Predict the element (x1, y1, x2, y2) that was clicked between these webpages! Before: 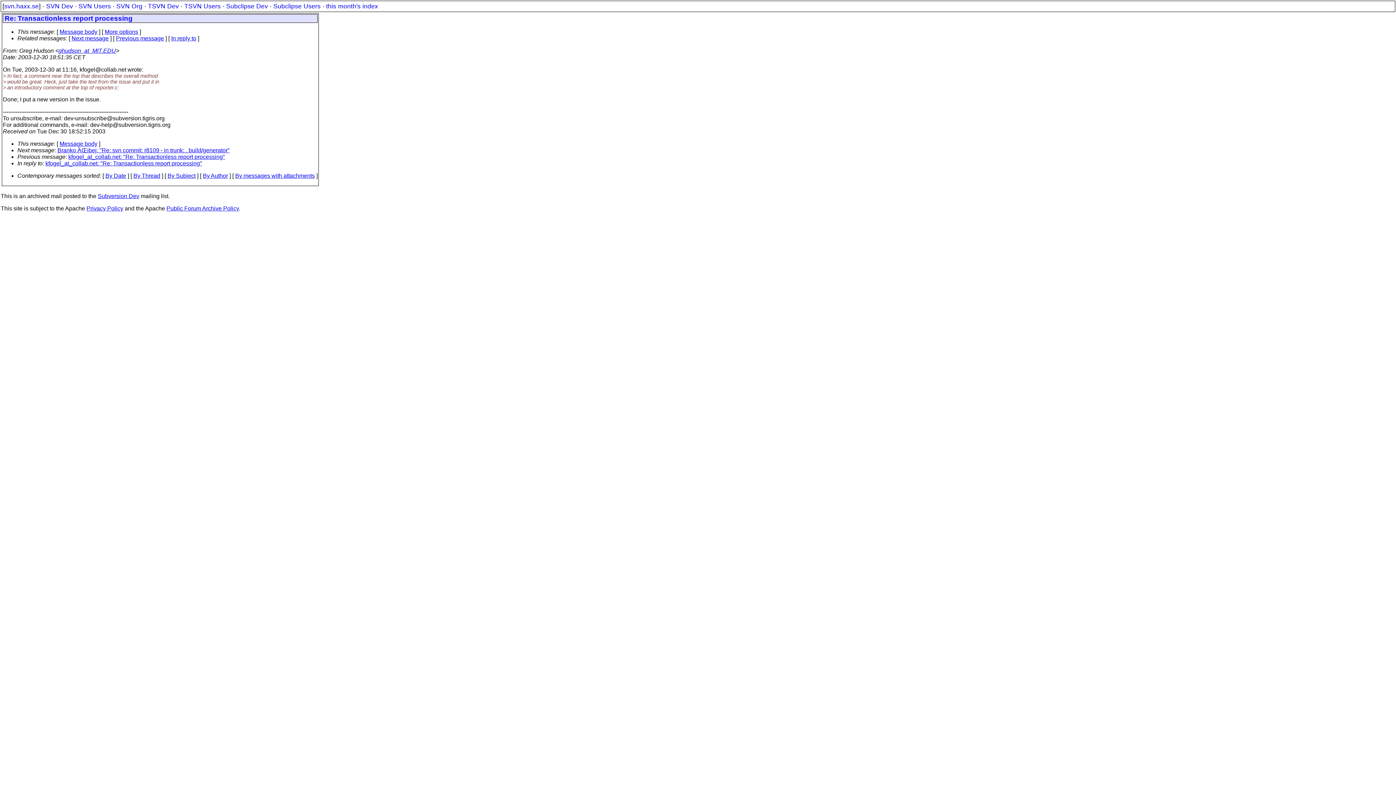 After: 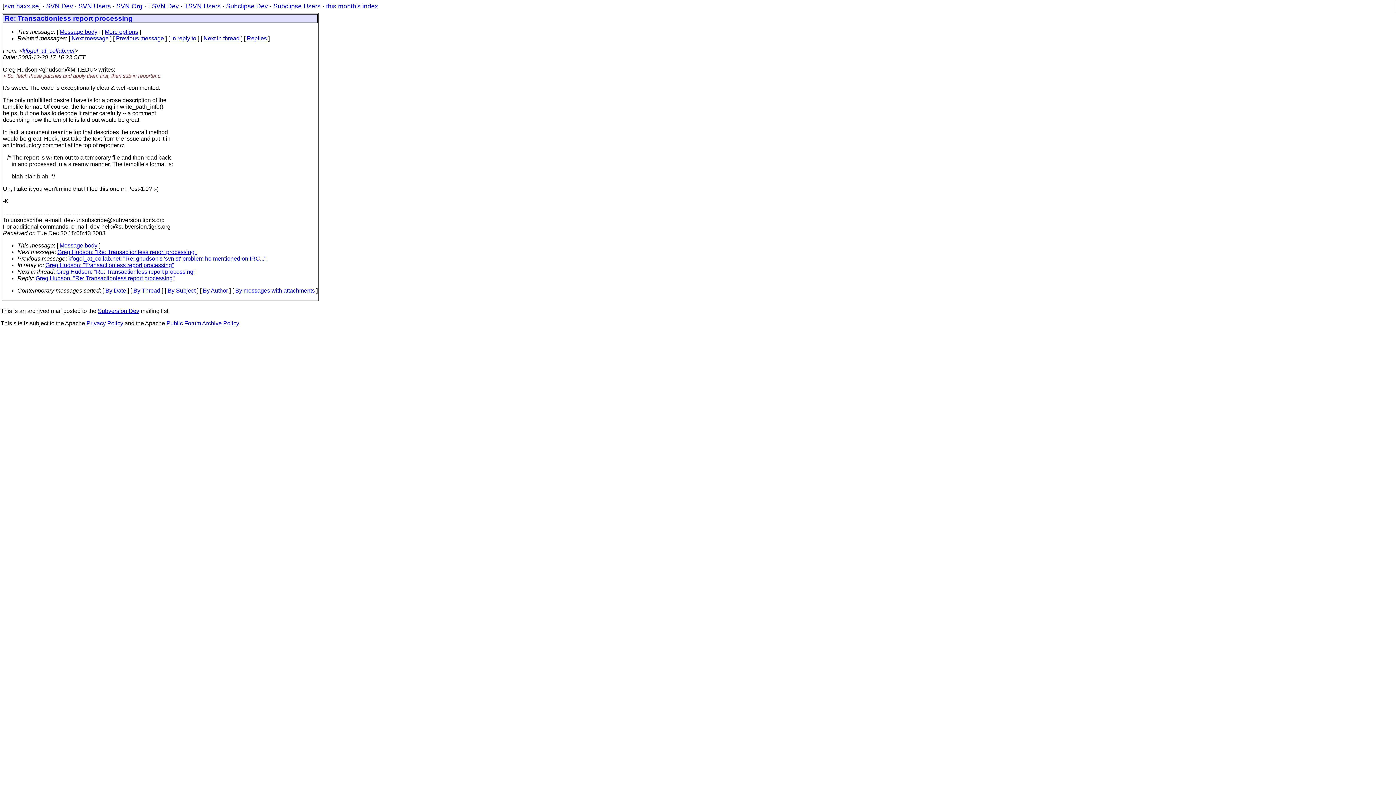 Action: bbox: (45, 160, 202, 166) label: kfogel_at_collab.net: "Re: Transactionless report processing"